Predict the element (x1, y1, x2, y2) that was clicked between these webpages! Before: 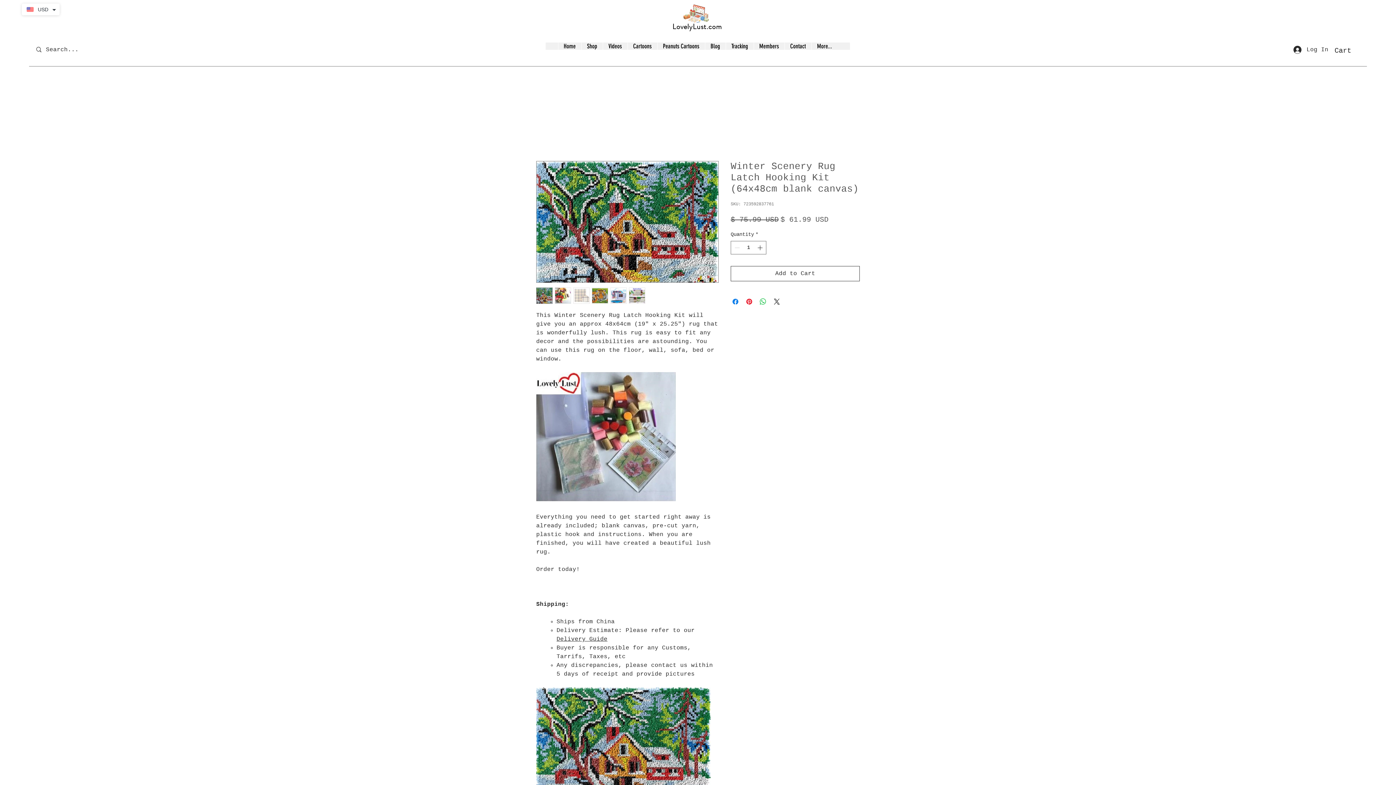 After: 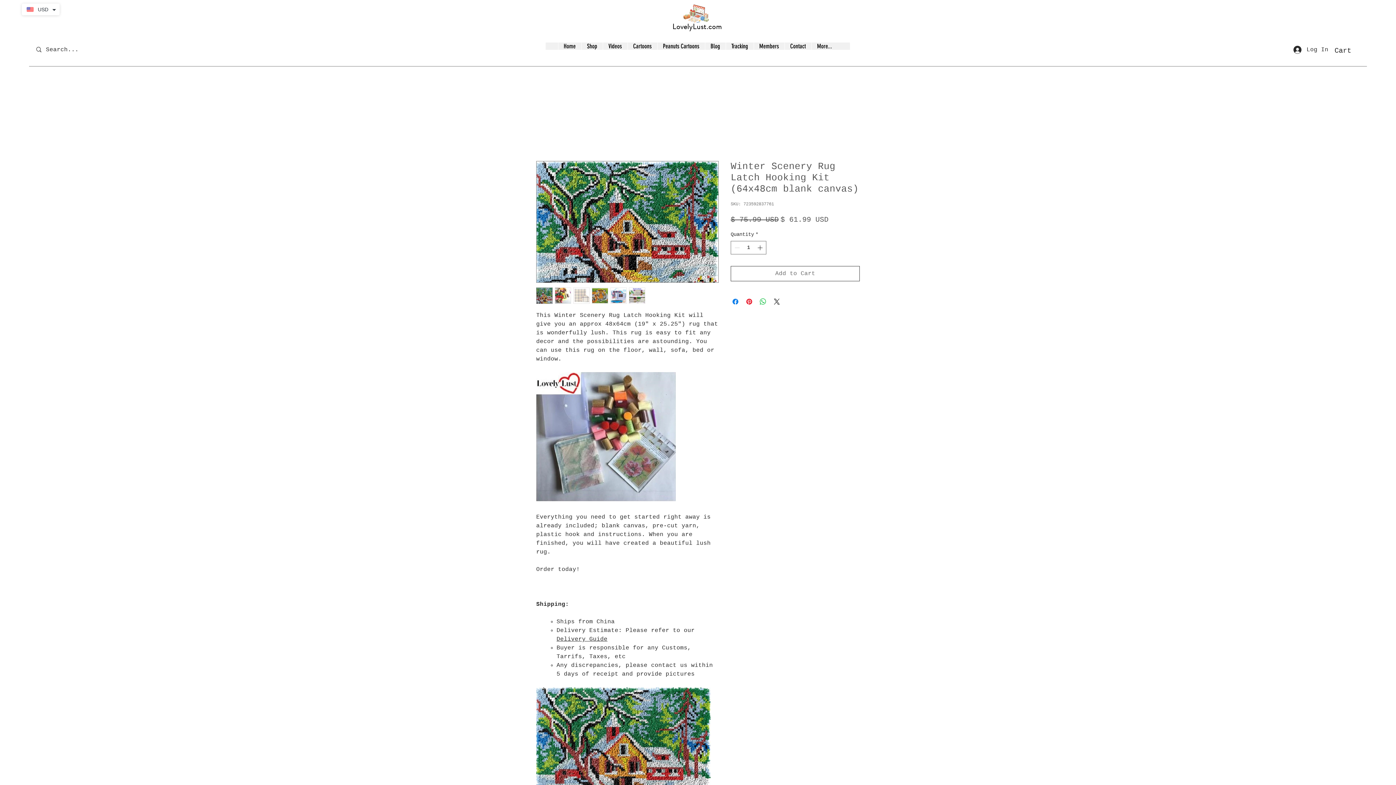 Action: label: Add to Cart bbox: (730, 266, 860, 281)